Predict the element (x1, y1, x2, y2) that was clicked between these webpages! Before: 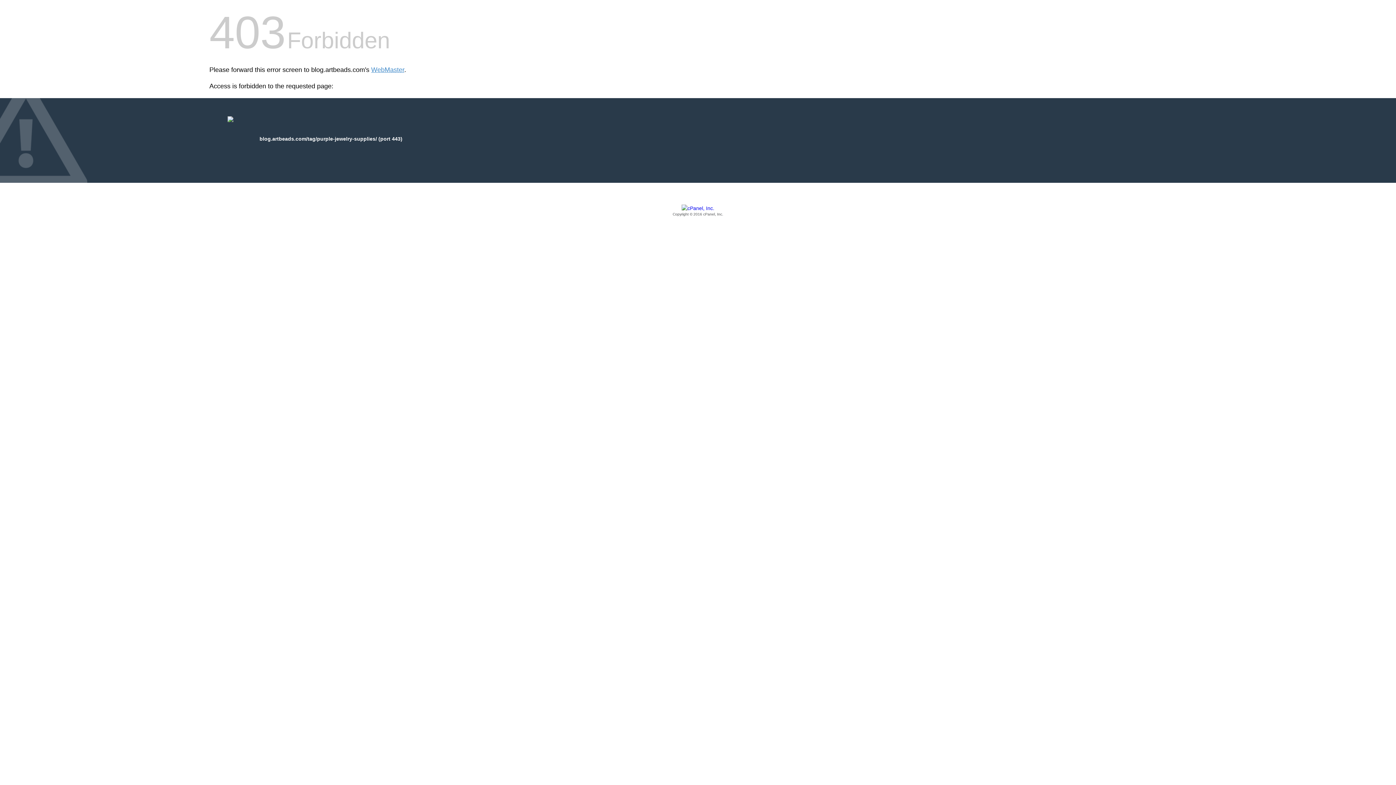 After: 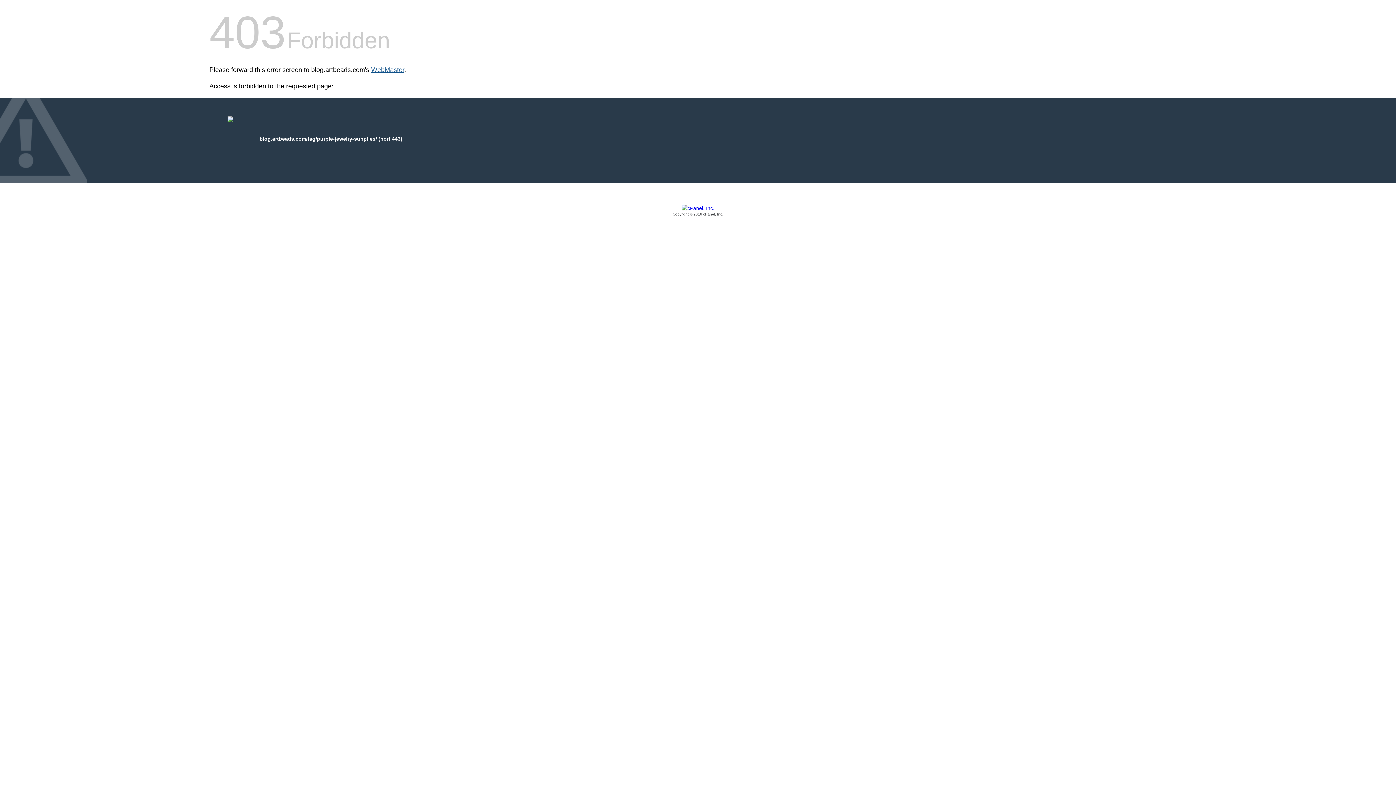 Action: label: WebMaster bbox: (371, 66, 404, 73)